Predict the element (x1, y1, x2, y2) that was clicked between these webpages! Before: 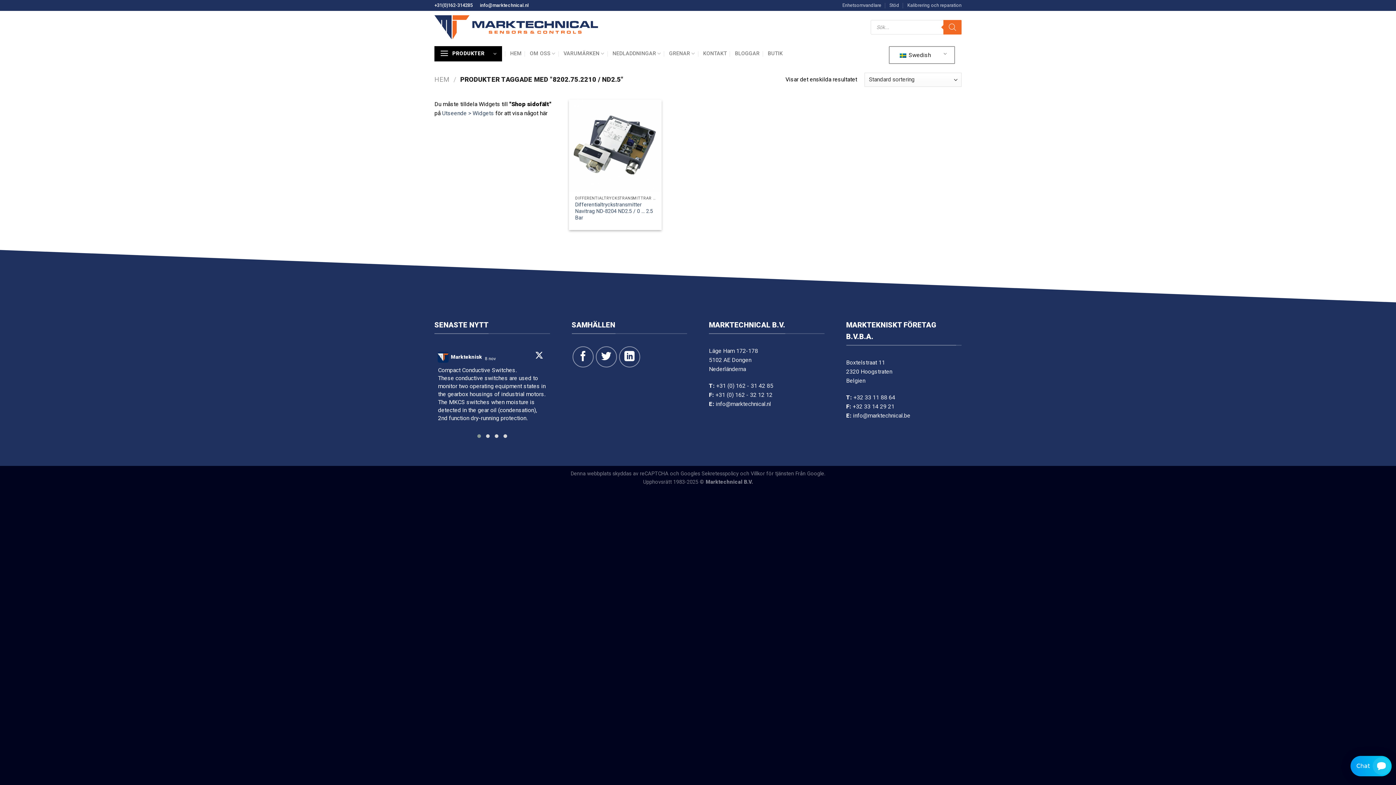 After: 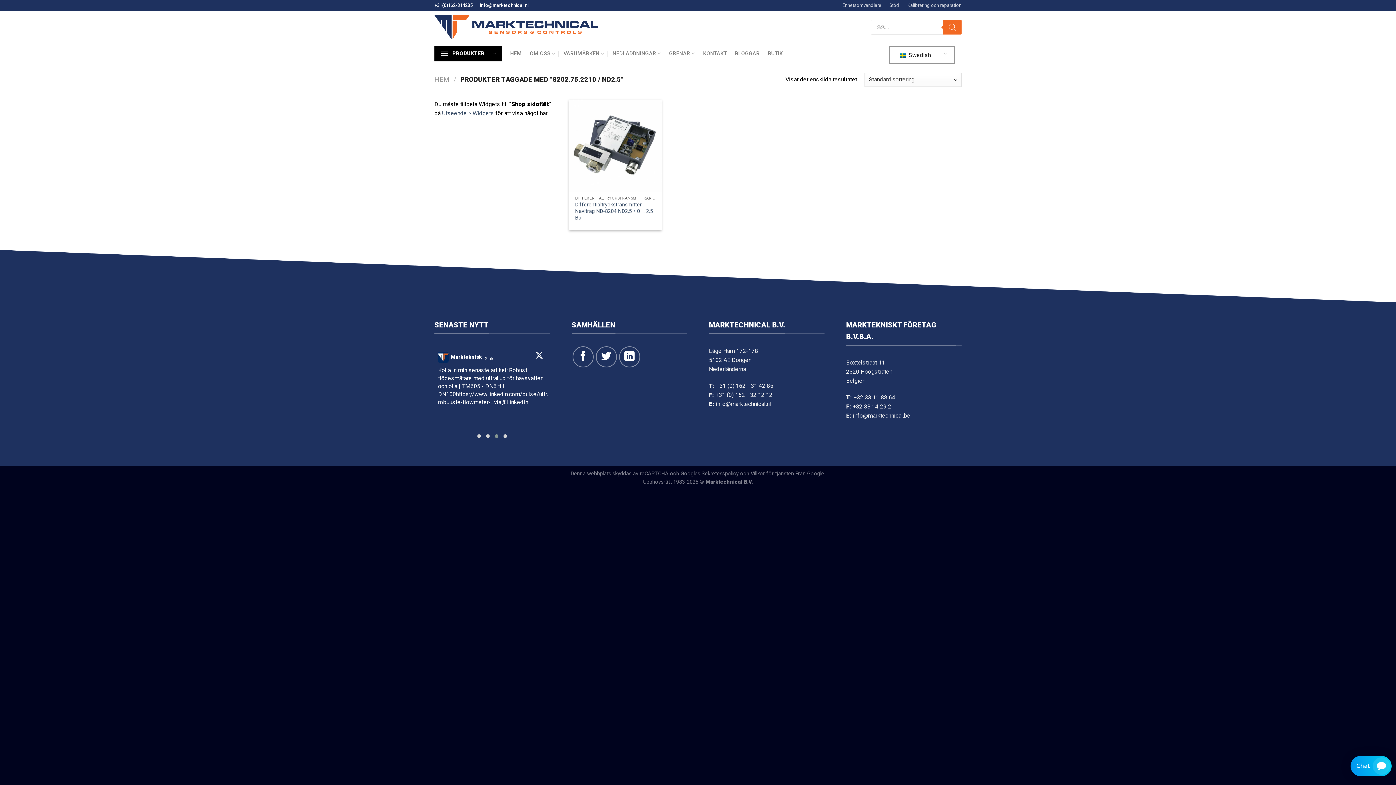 Action: bbox: (434, 0, 472, 10) label: +31(0)162-314285